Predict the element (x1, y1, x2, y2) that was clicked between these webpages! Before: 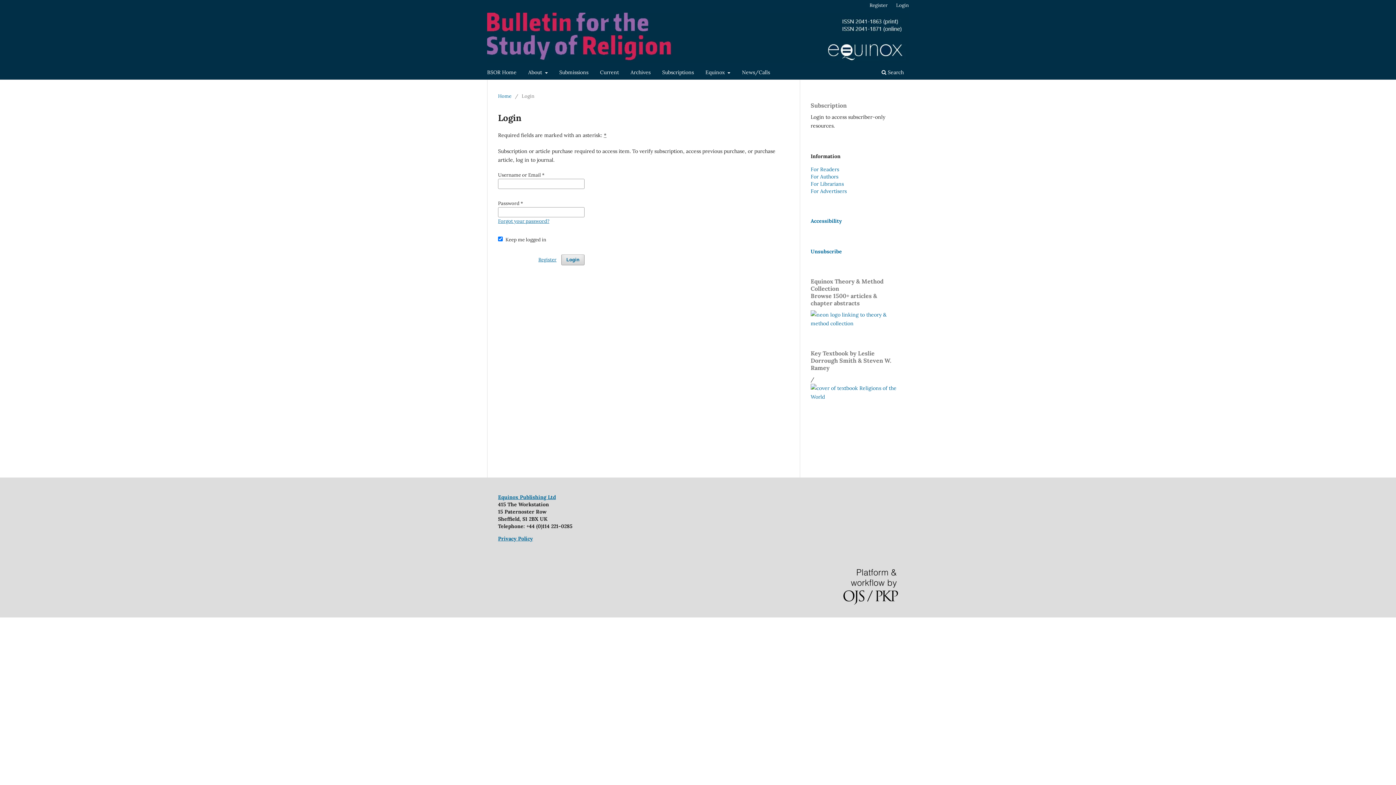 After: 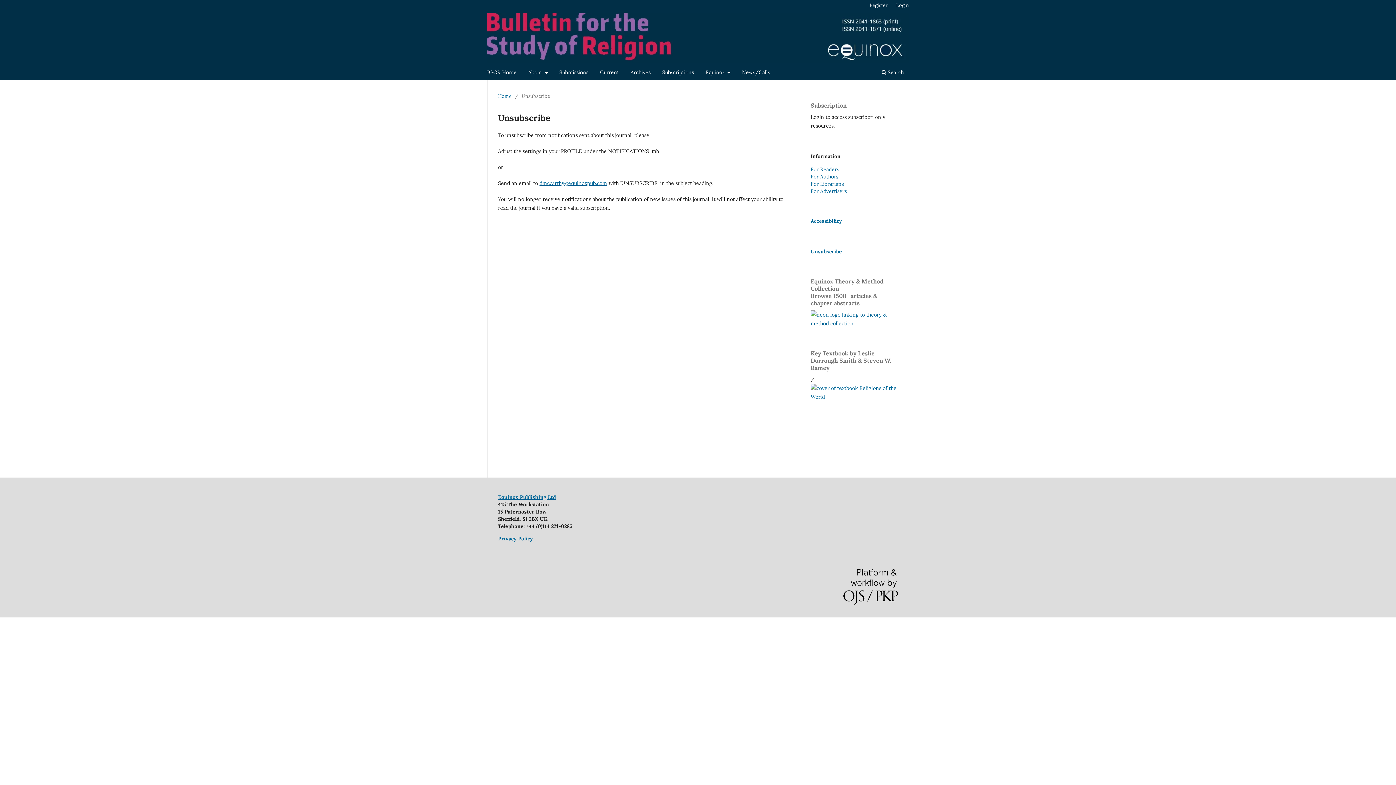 Action: bbox: (810, 248, 842, 254) label: Unsubscribe